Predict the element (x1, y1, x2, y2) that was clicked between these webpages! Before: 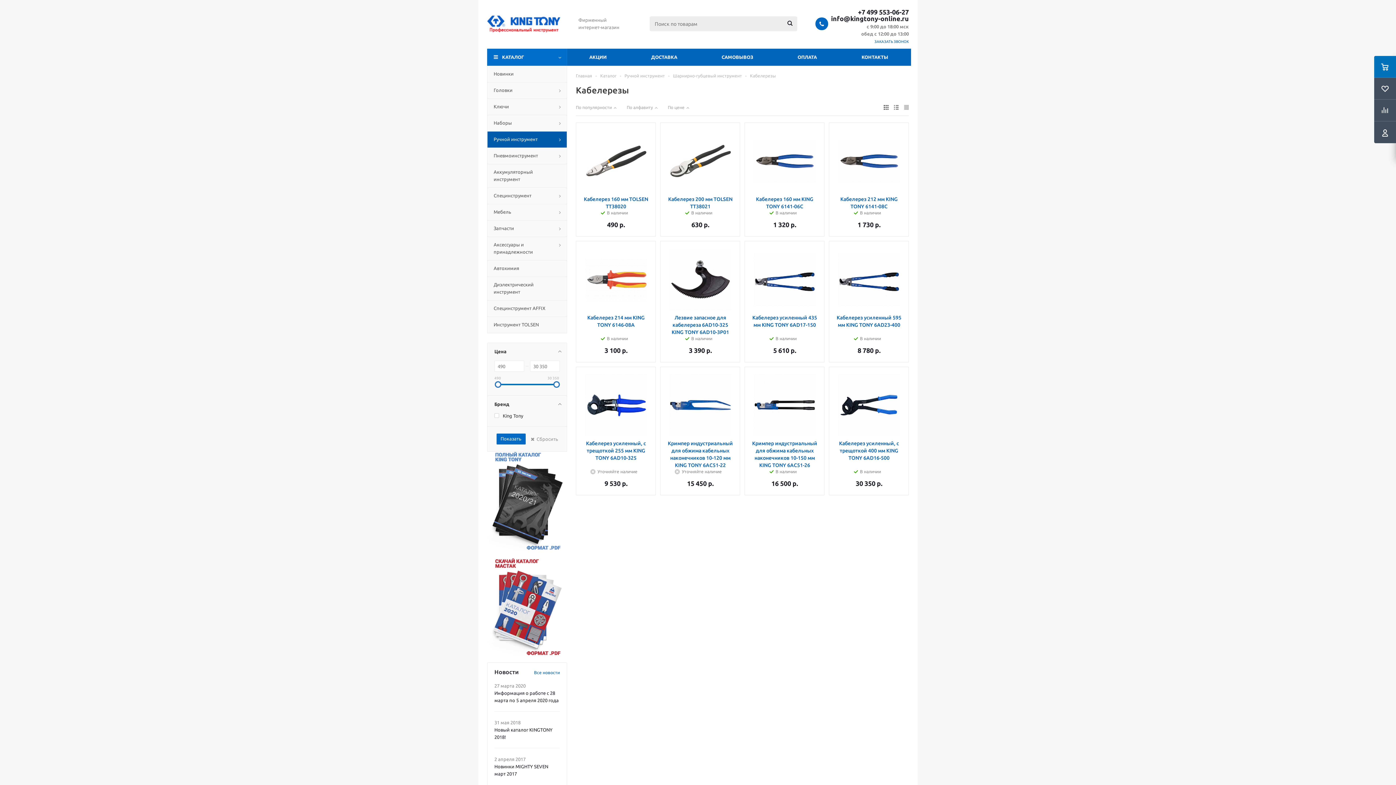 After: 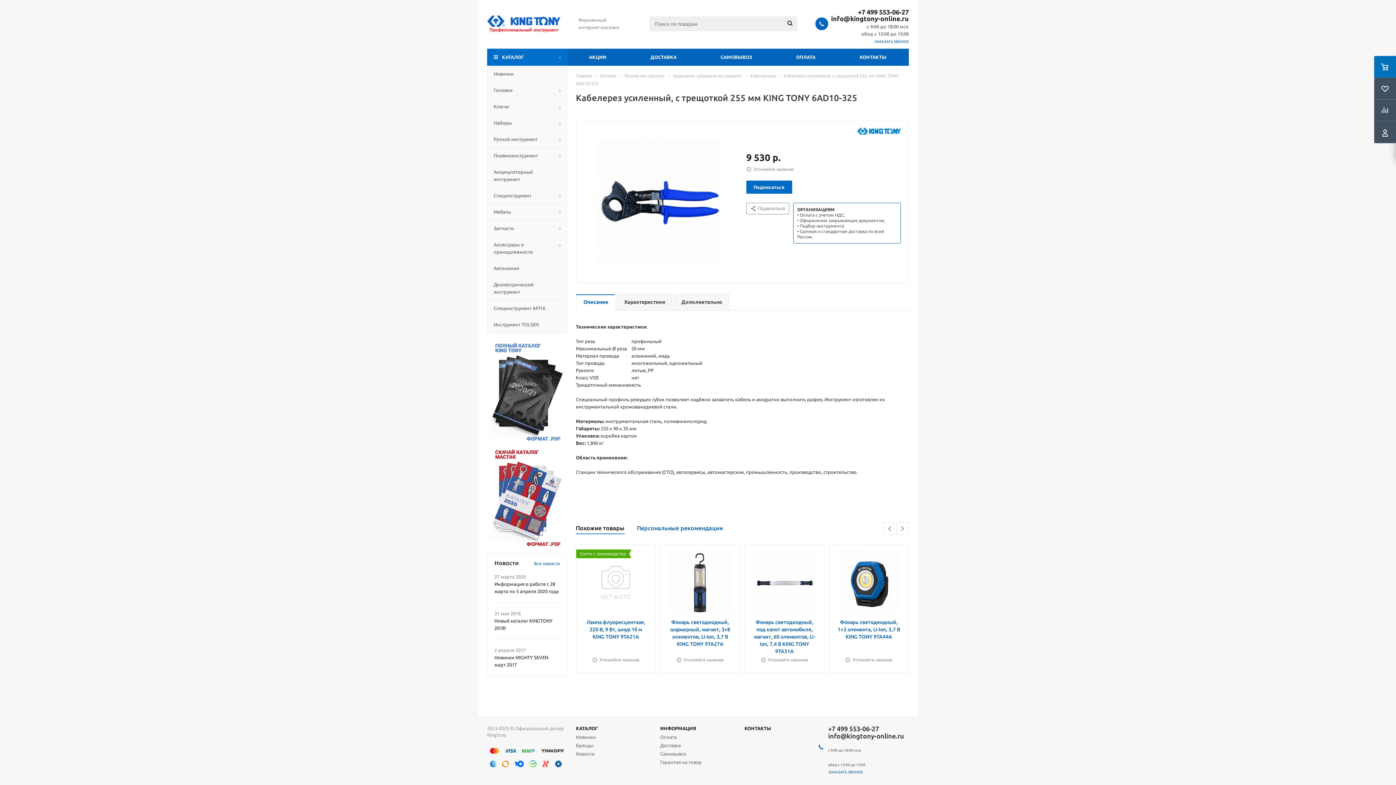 Action: bbox: (585, 374, 647, 436)